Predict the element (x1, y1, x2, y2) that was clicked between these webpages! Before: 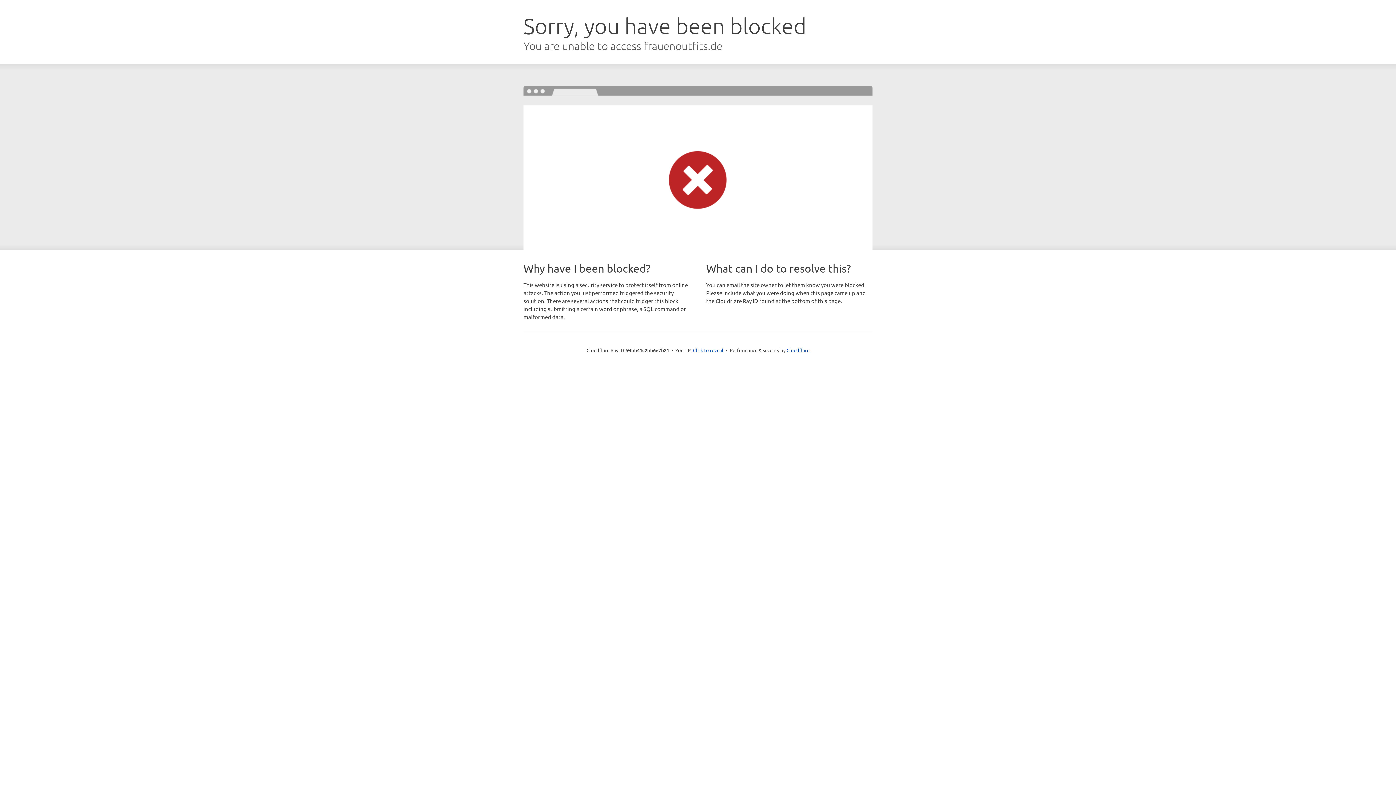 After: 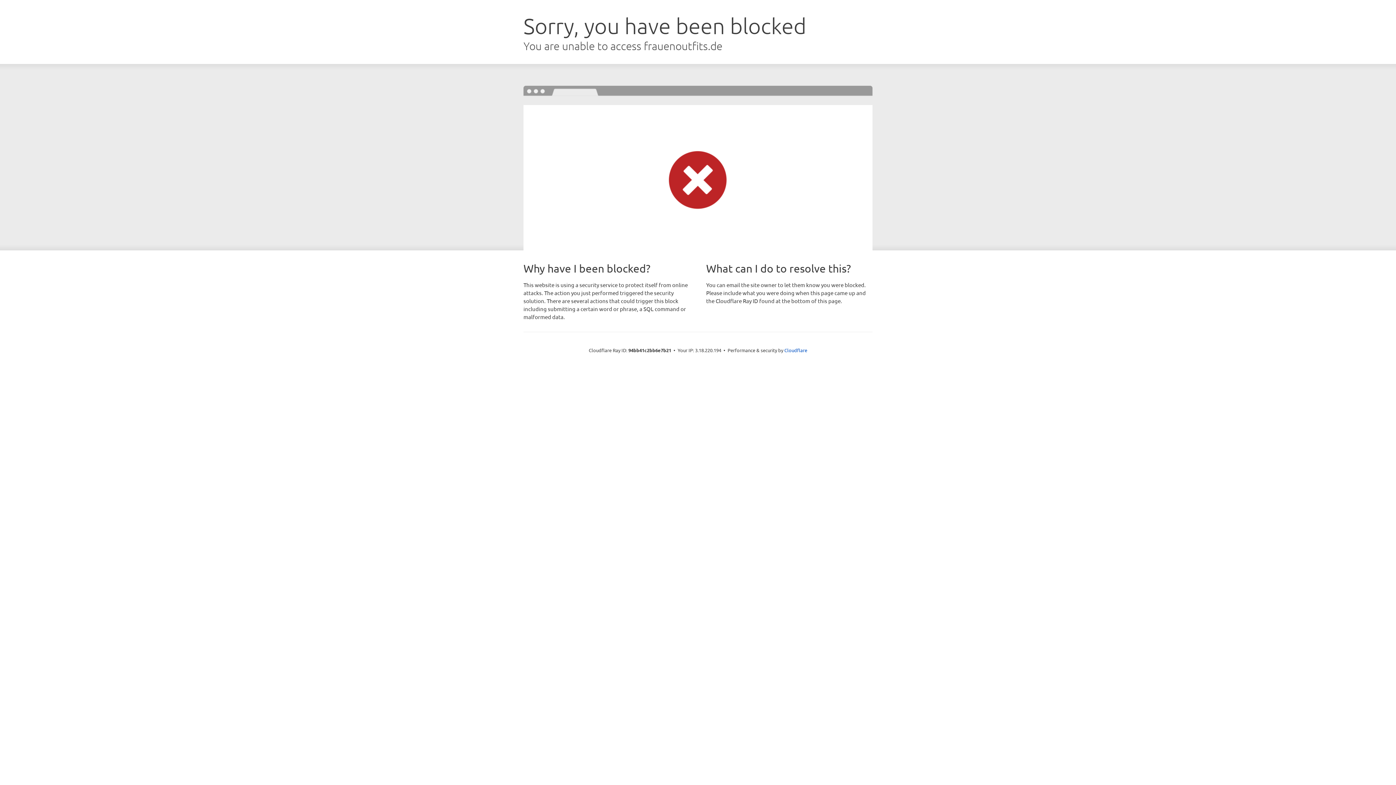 Action: label: Click to reveal bbox: (693, 346, 723, 353)